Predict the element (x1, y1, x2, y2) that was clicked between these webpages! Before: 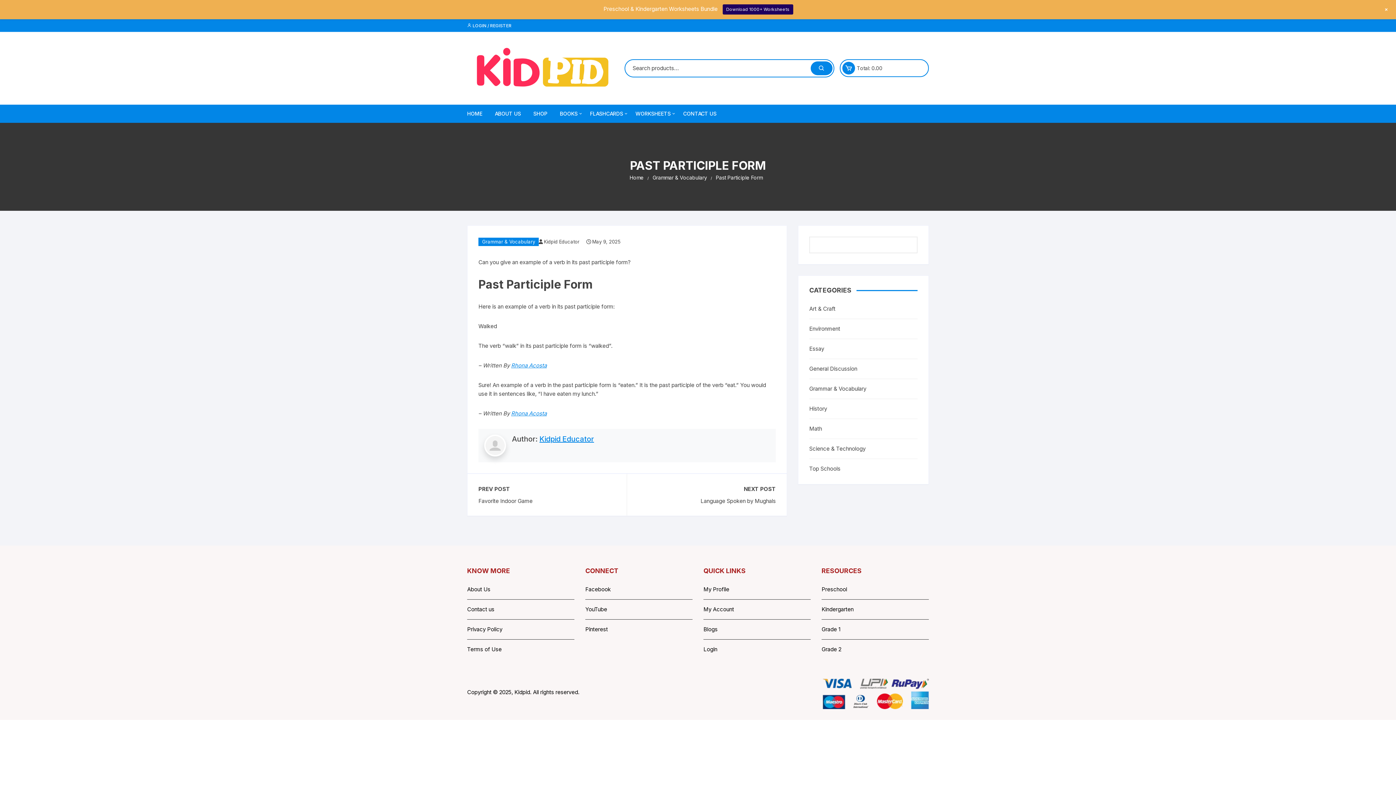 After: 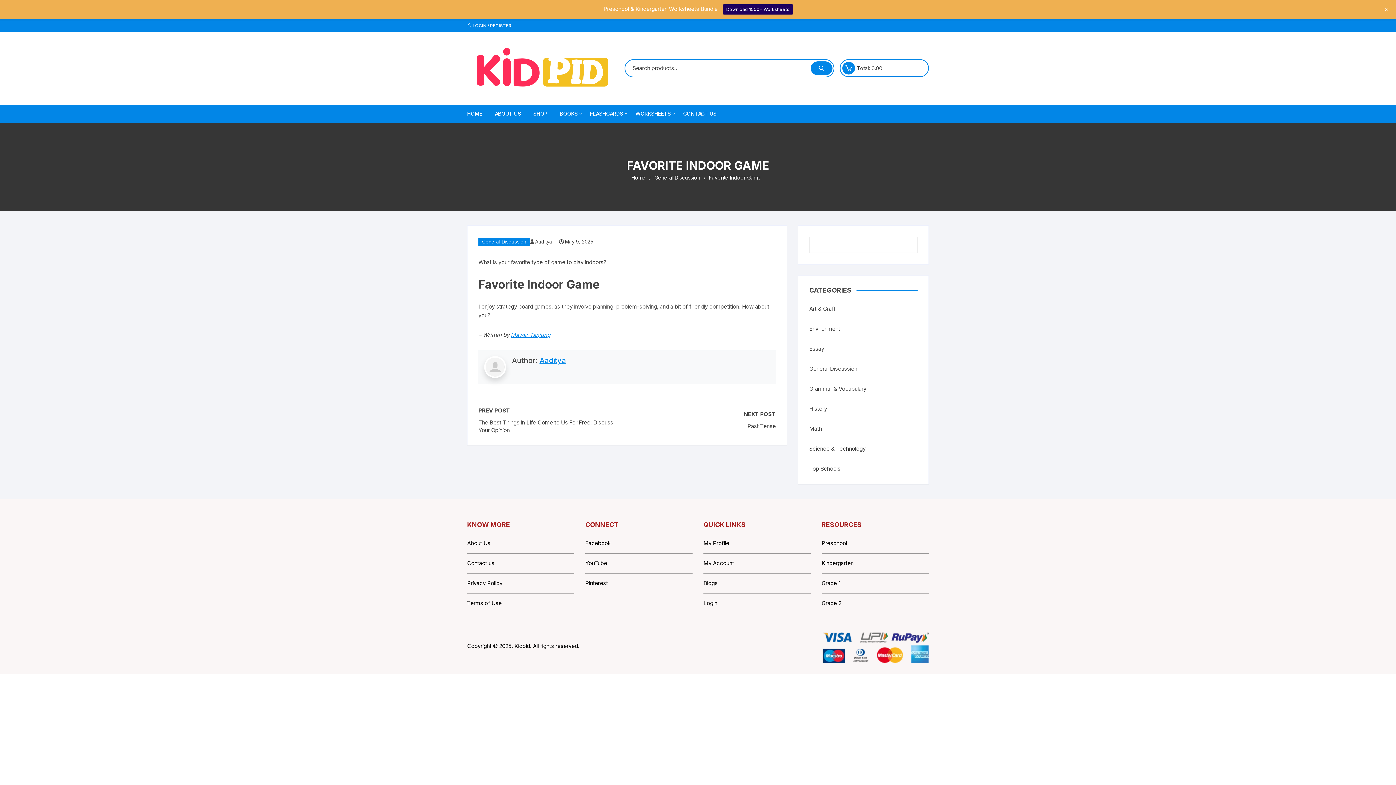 Action: label: Favorite Indoor Game bbox: (478, 497, 616, 505)